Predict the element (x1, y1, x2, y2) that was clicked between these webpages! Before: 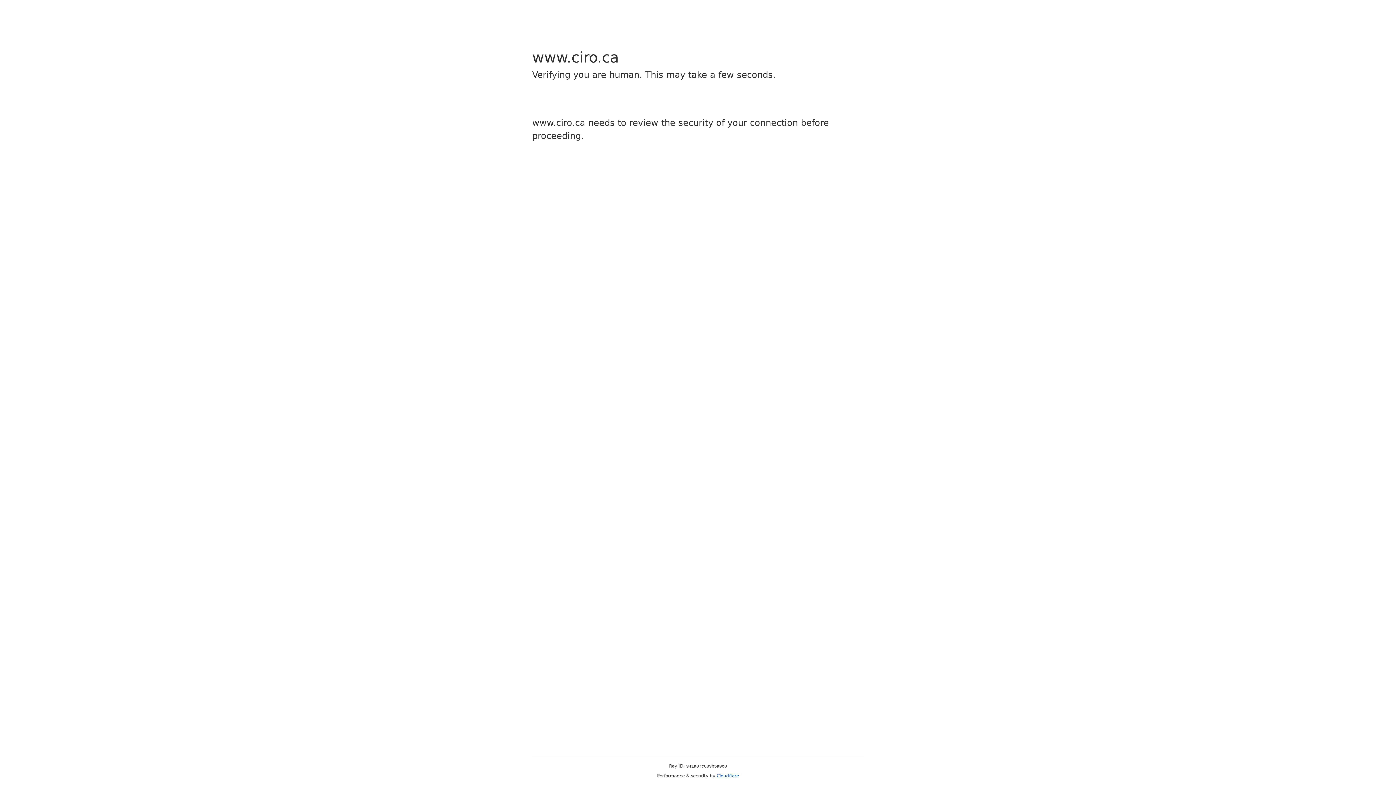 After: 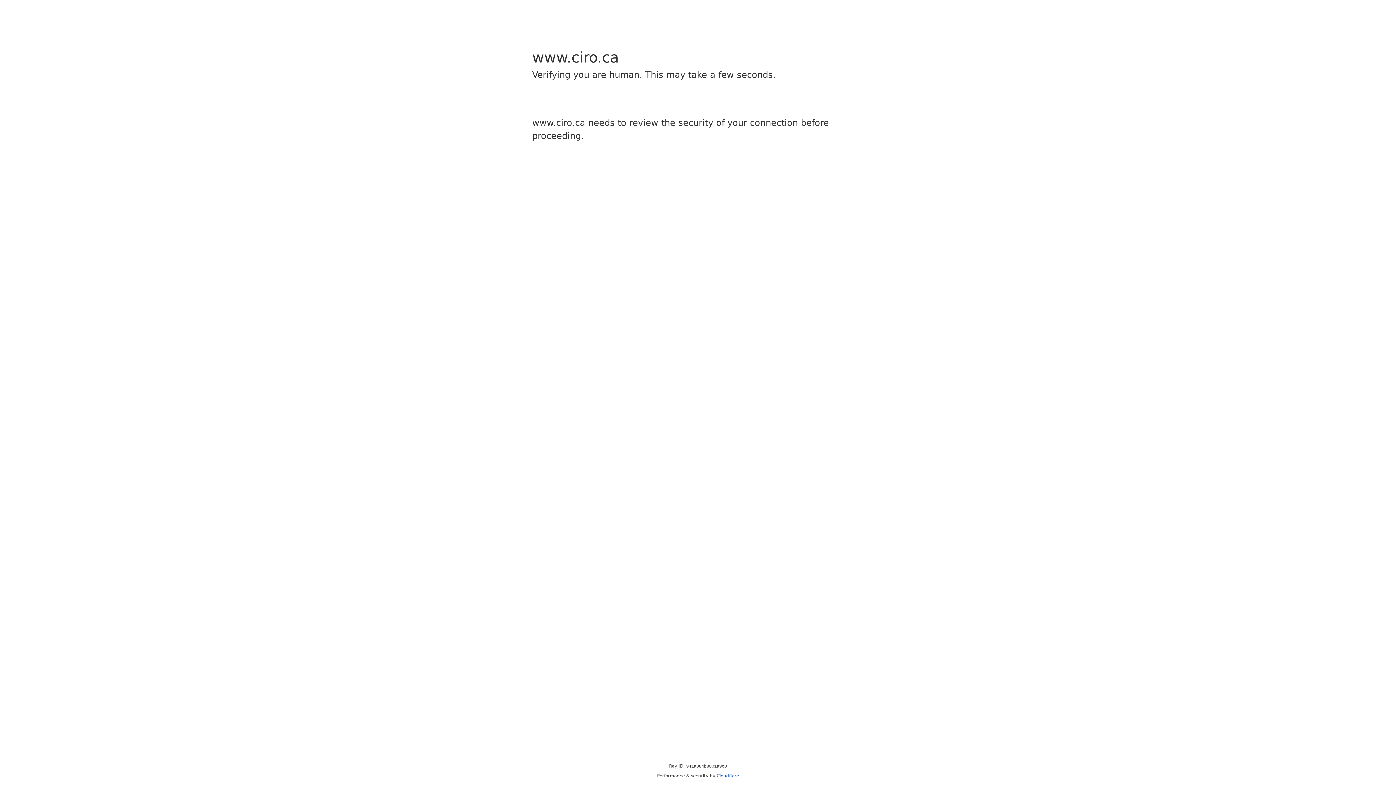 Action: label: Cloudflare bbox: (716, 773, 739, 778)